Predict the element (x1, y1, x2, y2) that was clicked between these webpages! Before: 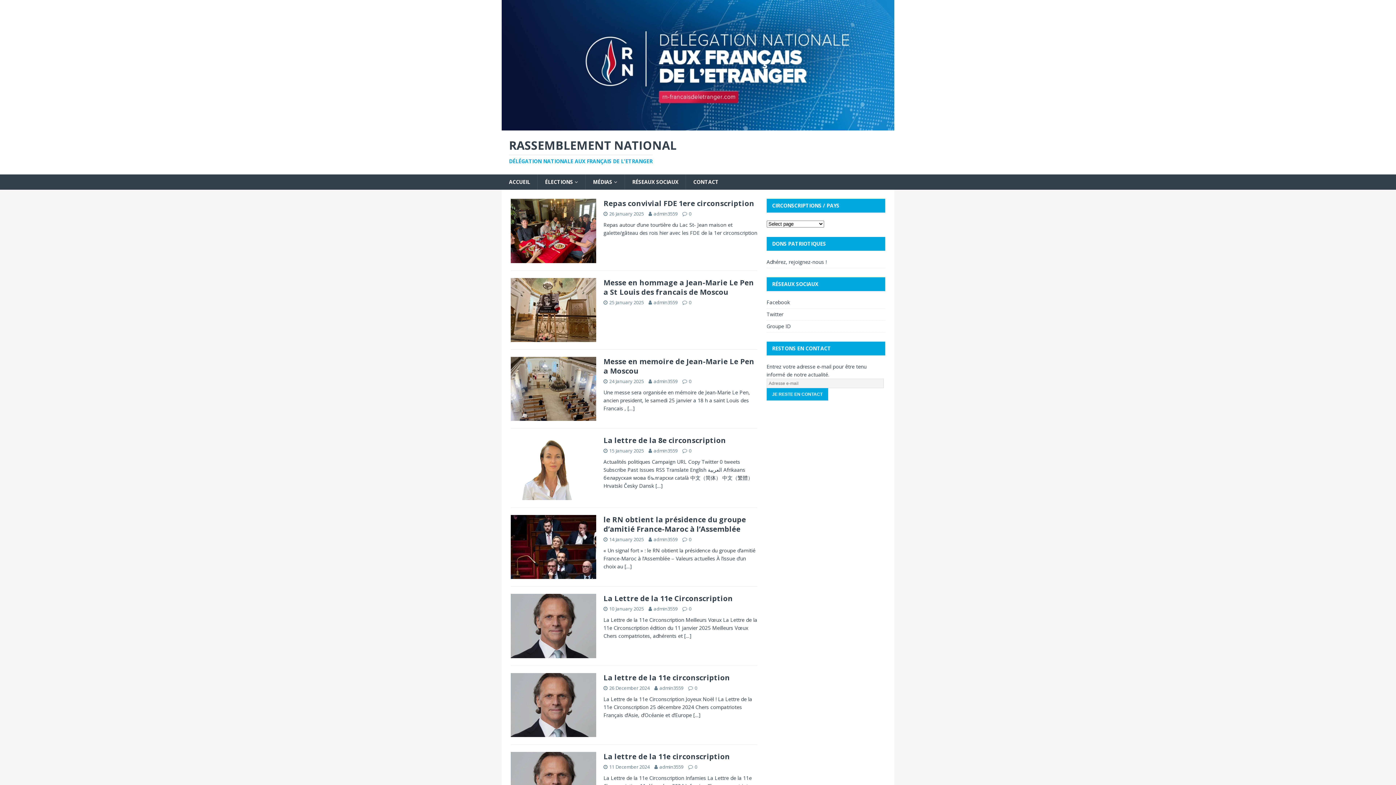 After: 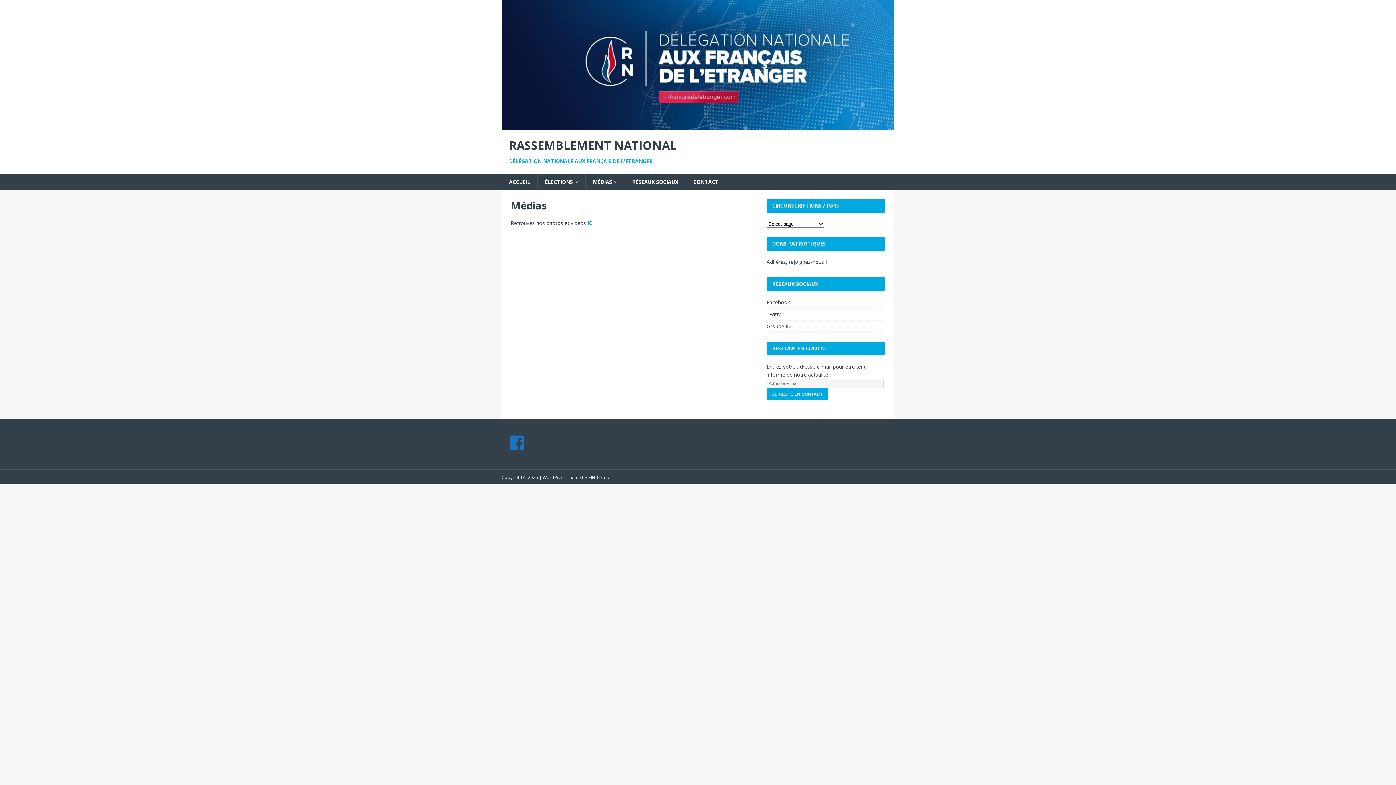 Action: label: MÉDIAS bbox: (585, 174, 624, 189)